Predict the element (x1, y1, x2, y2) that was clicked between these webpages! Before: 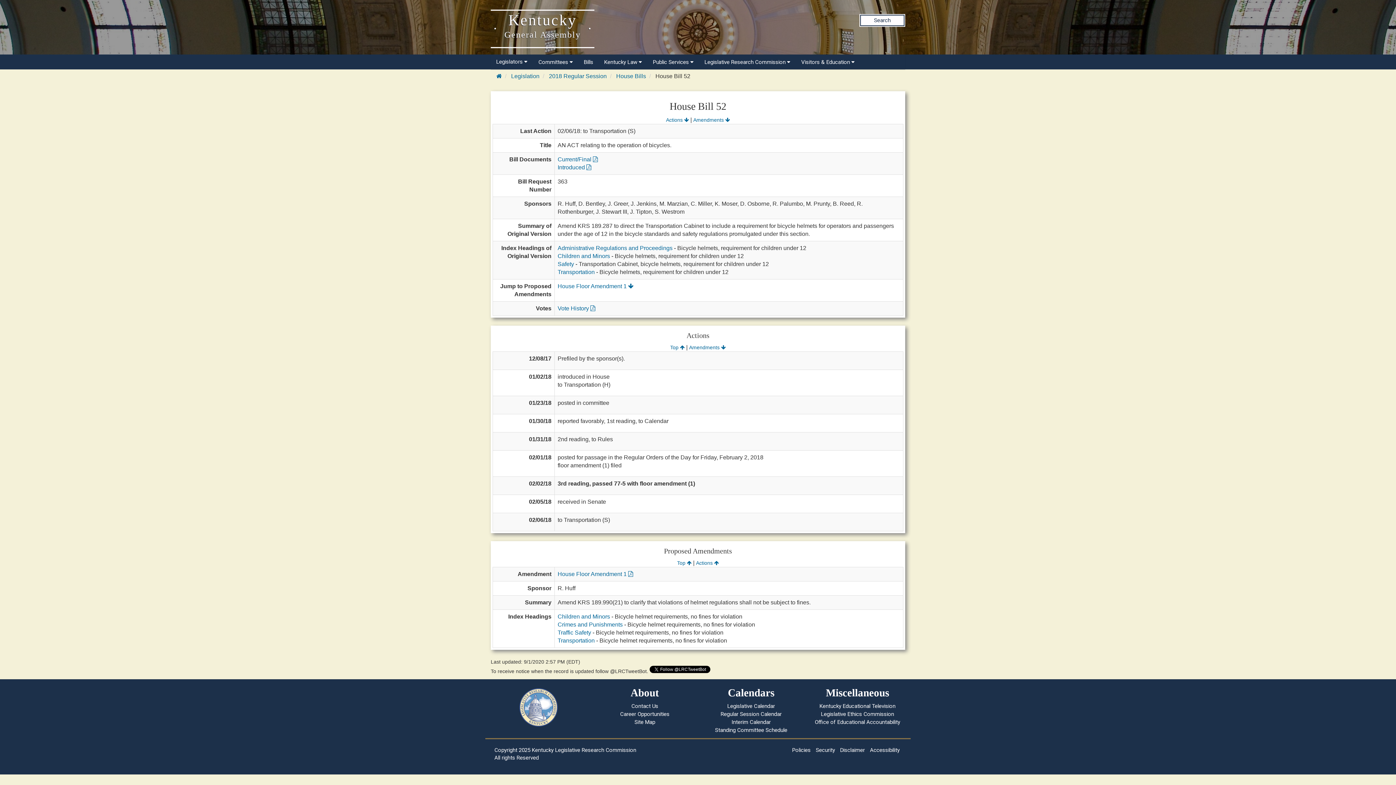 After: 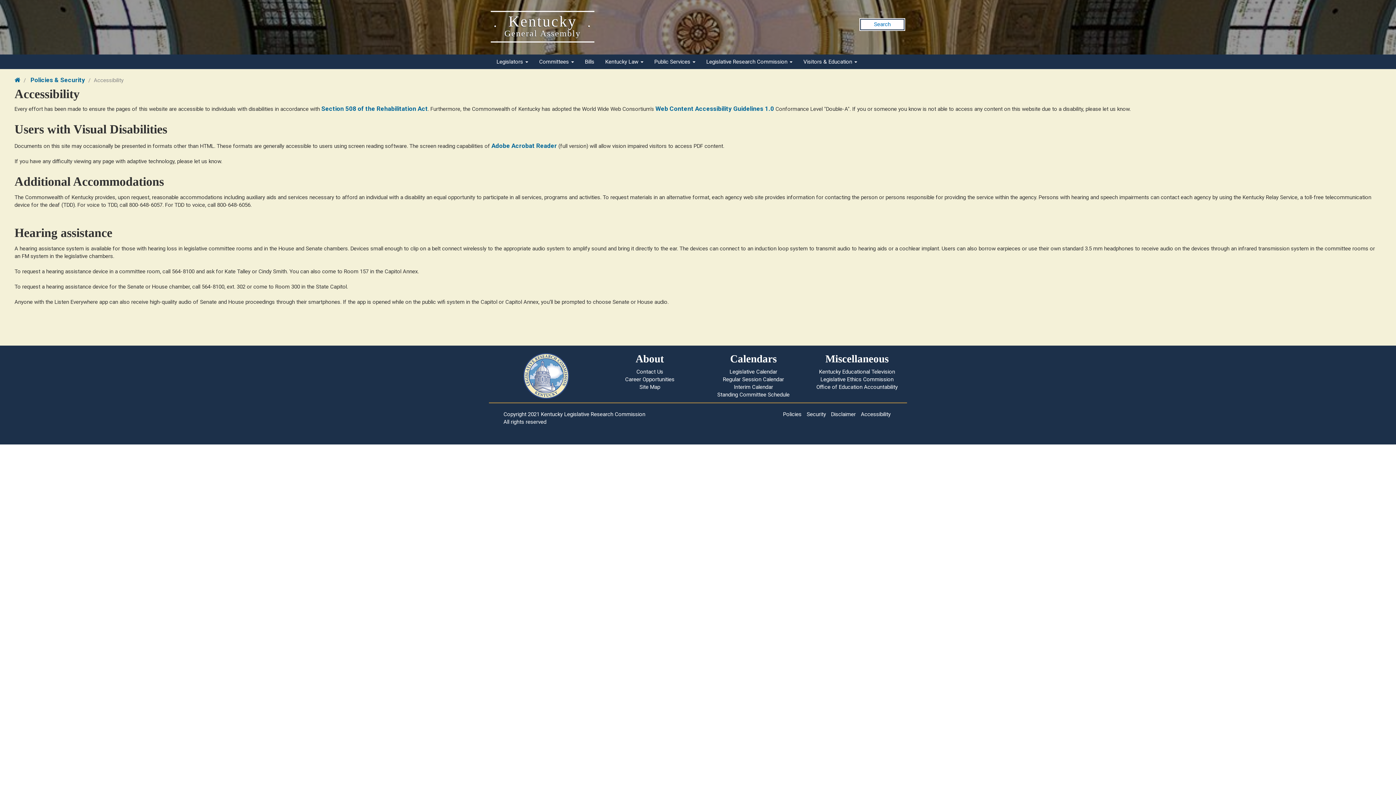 Action: bbox: (870, 747, 900, 753) label: Accessibility